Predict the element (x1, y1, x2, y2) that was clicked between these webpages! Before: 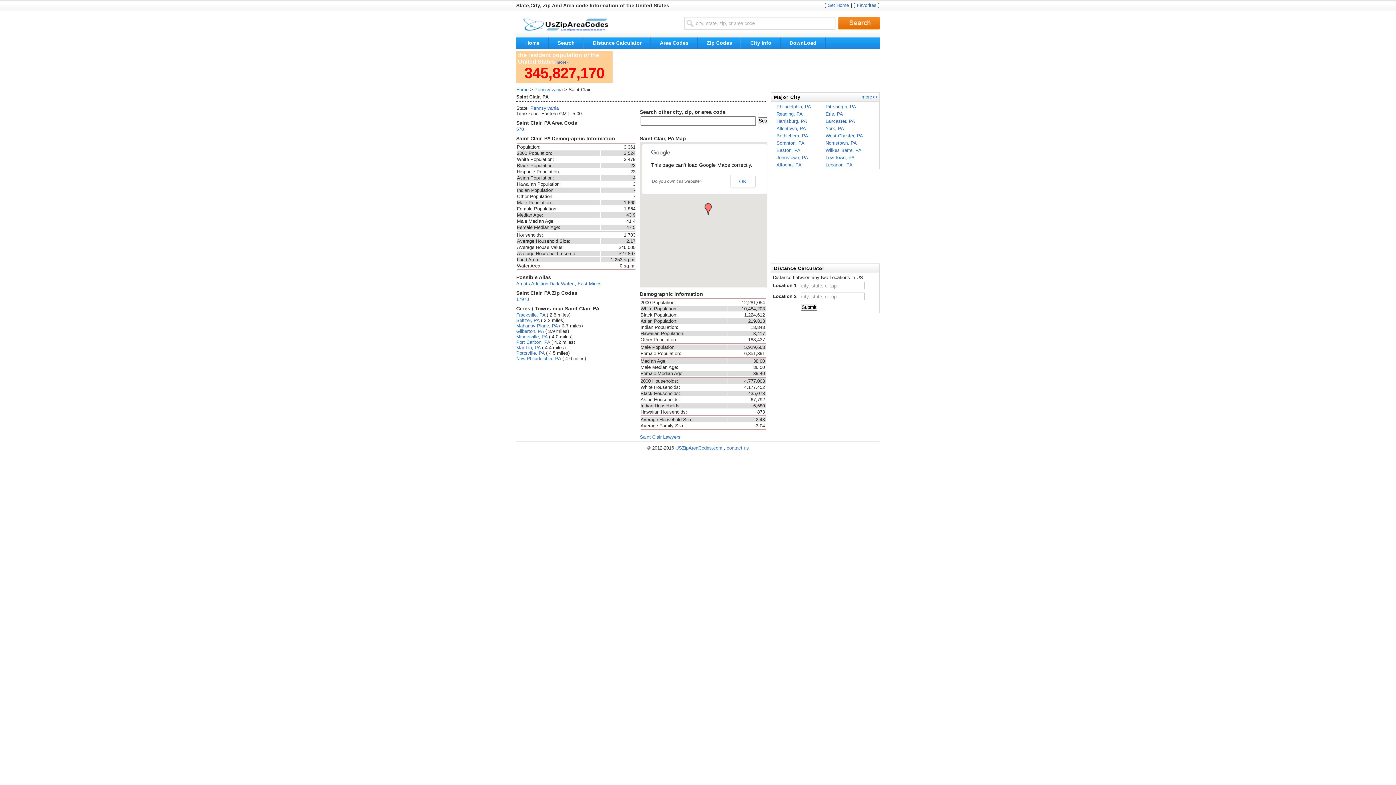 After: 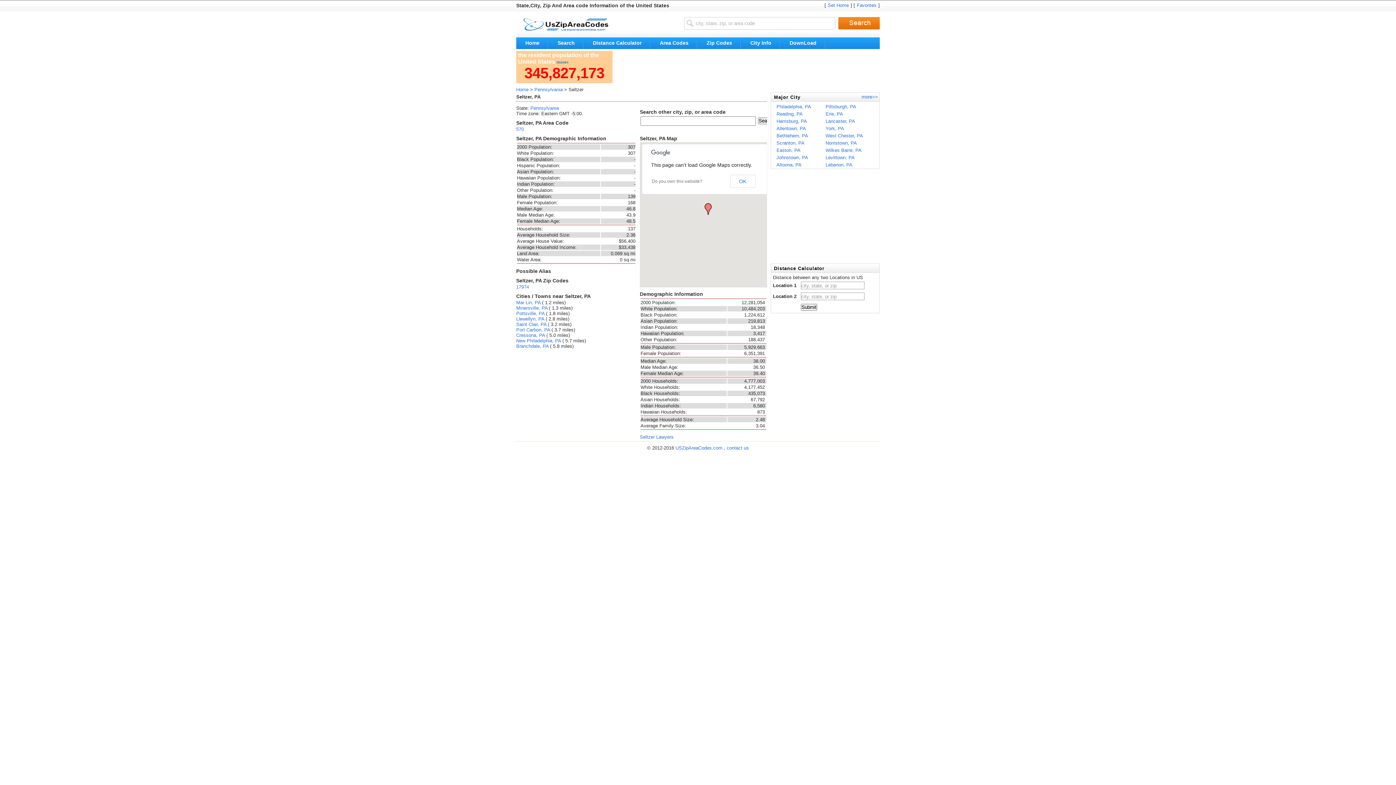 Action: label: Seltzer, PA bbox: (516, 317, 539, 323)